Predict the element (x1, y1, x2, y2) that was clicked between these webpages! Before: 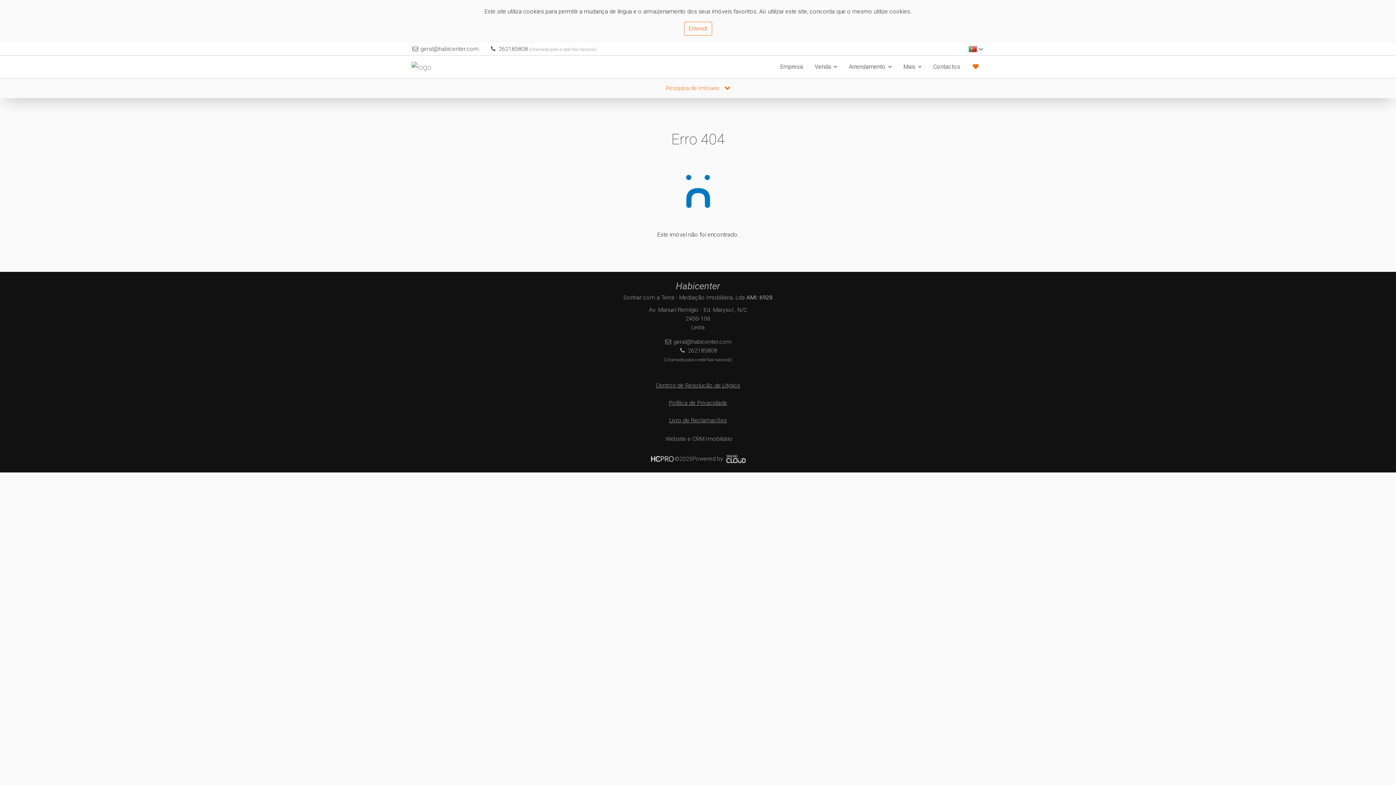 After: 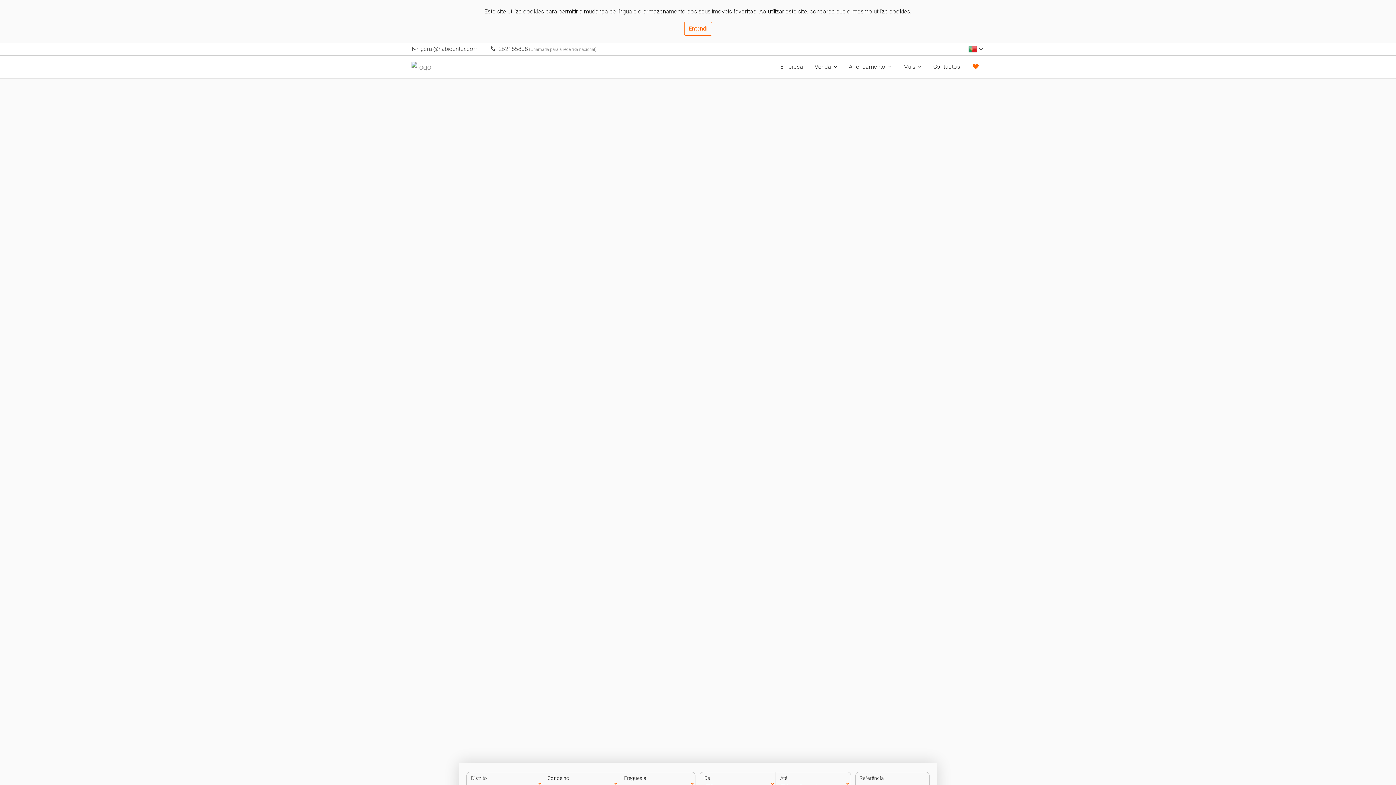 Action: bbox: (411, 59, 431, 74)